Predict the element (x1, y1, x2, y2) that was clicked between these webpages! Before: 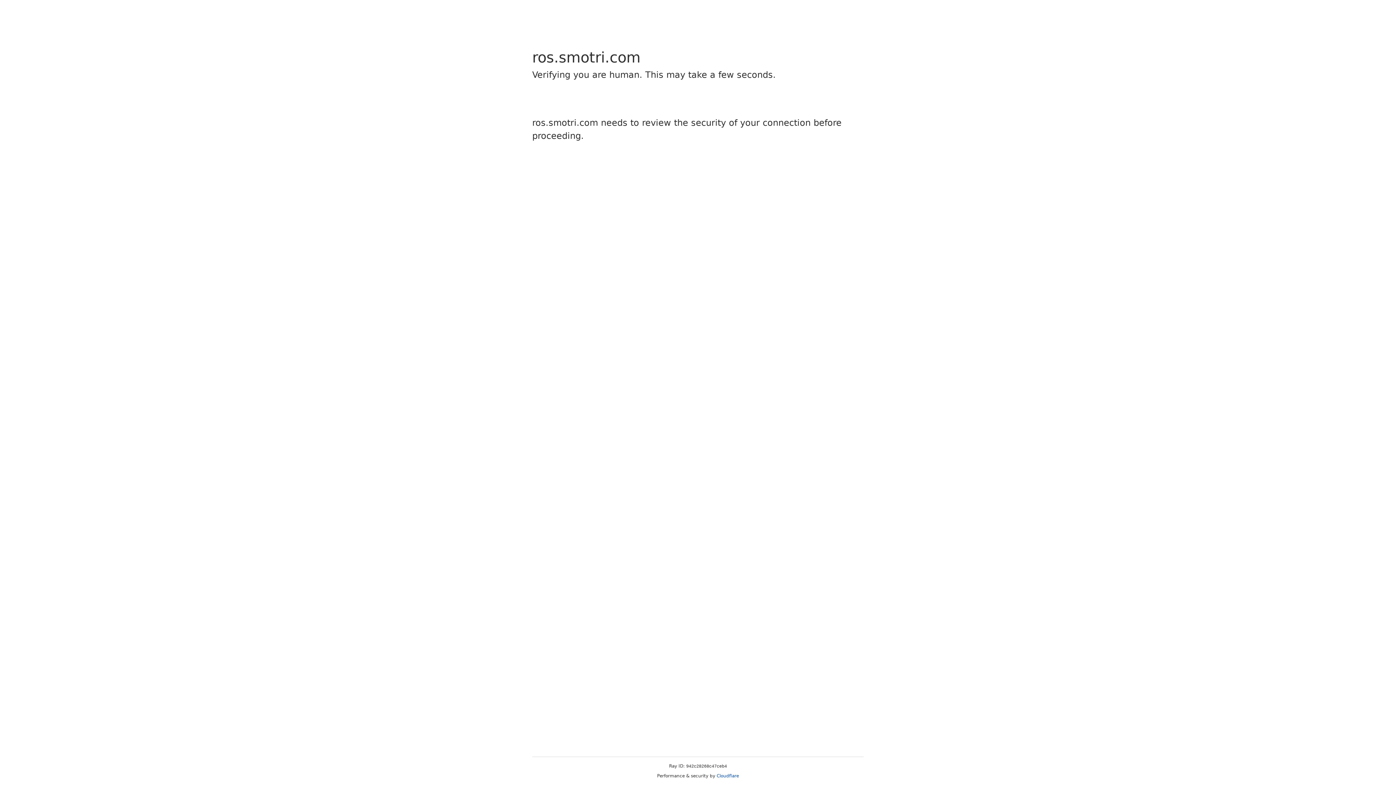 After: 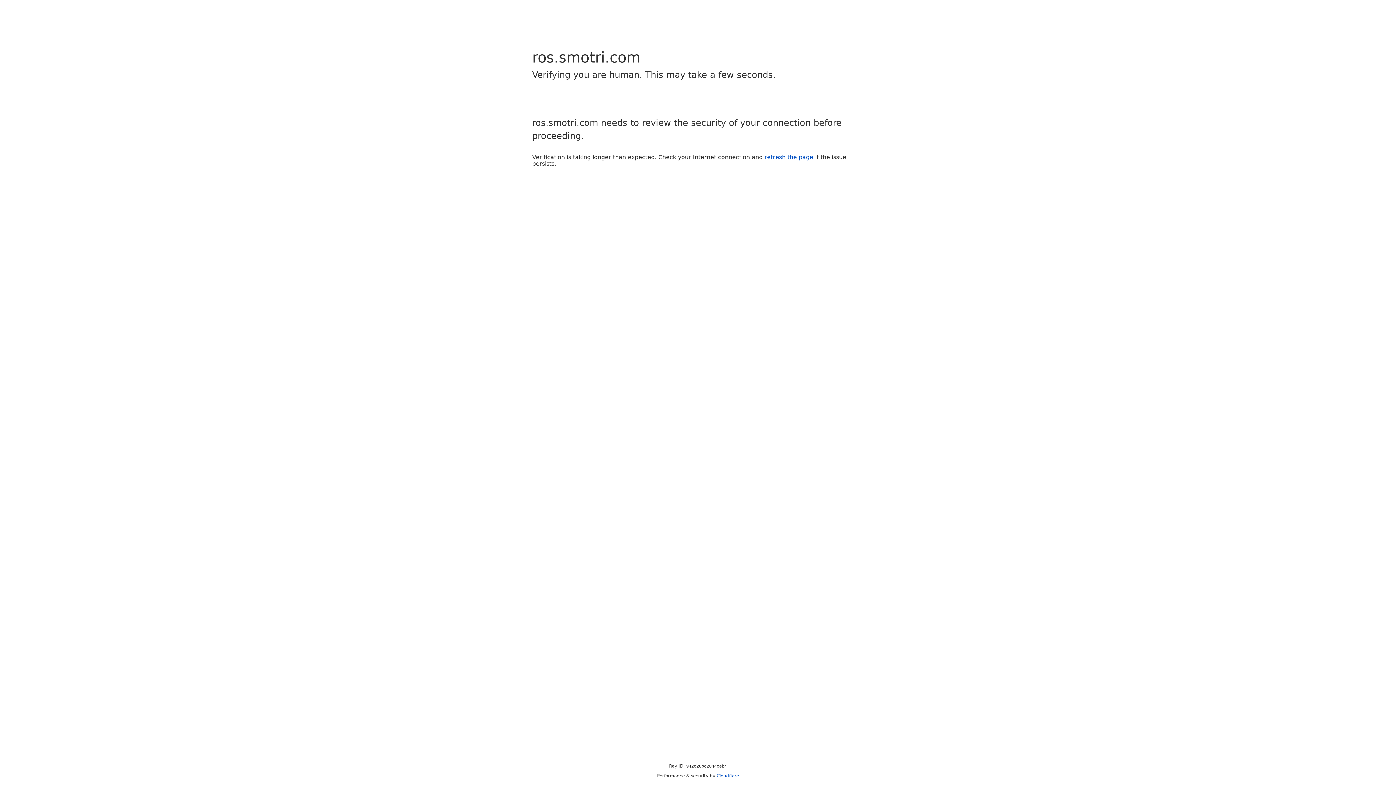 Action: label: Cloudflare bbox: (716, 773, 739, 778)